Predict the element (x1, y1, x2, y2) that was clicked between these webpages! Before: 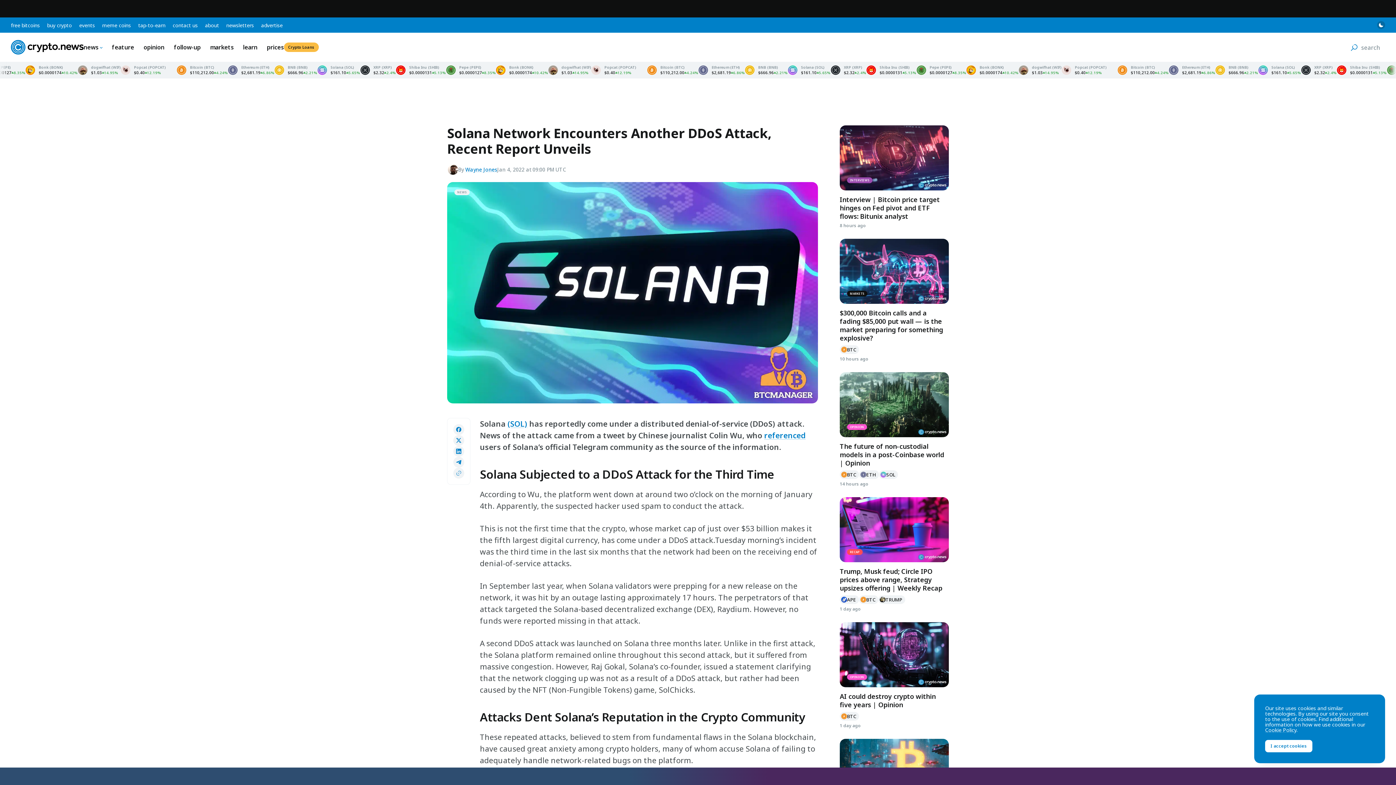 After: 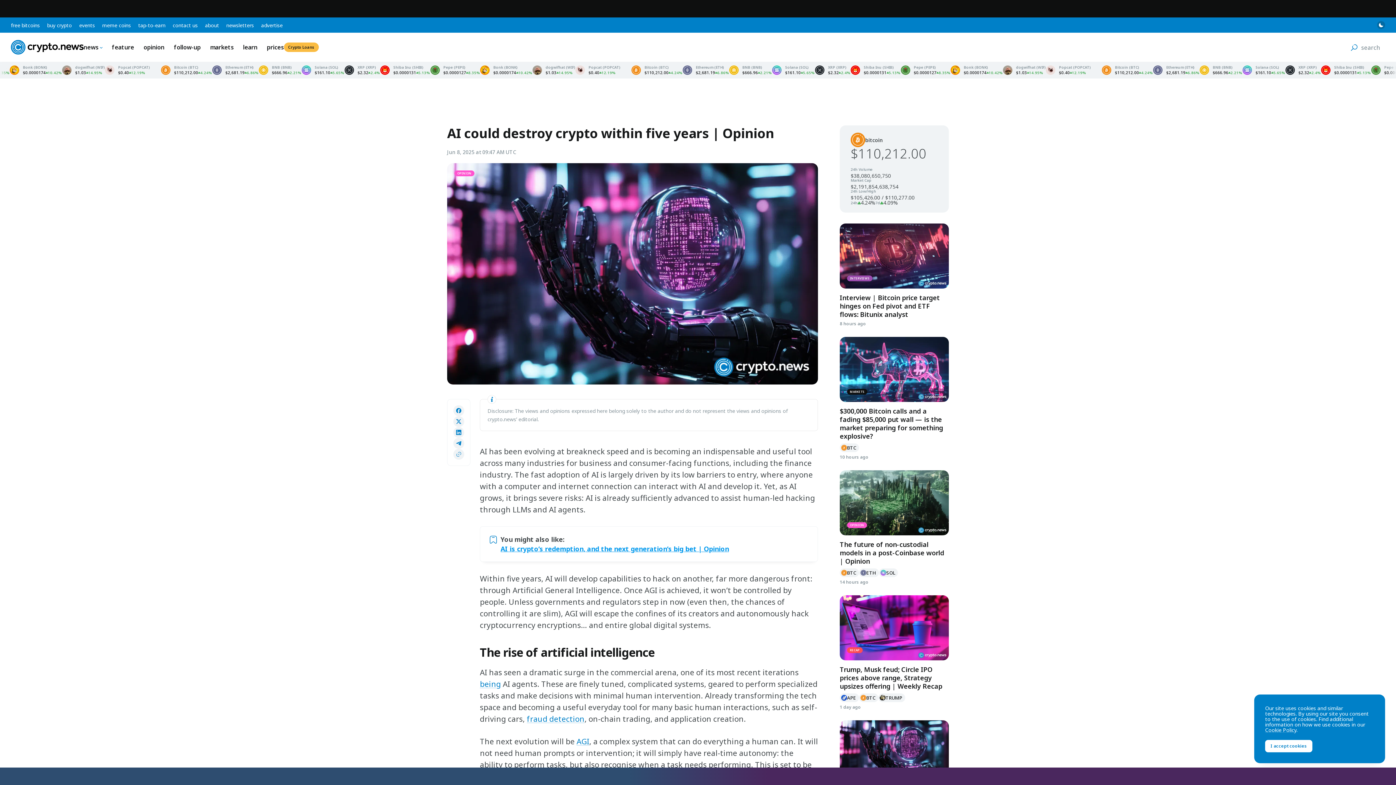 Action: label: Read more - AI could destroy crypto within five years | Opinion bbox: (840, 633, 949, 698)